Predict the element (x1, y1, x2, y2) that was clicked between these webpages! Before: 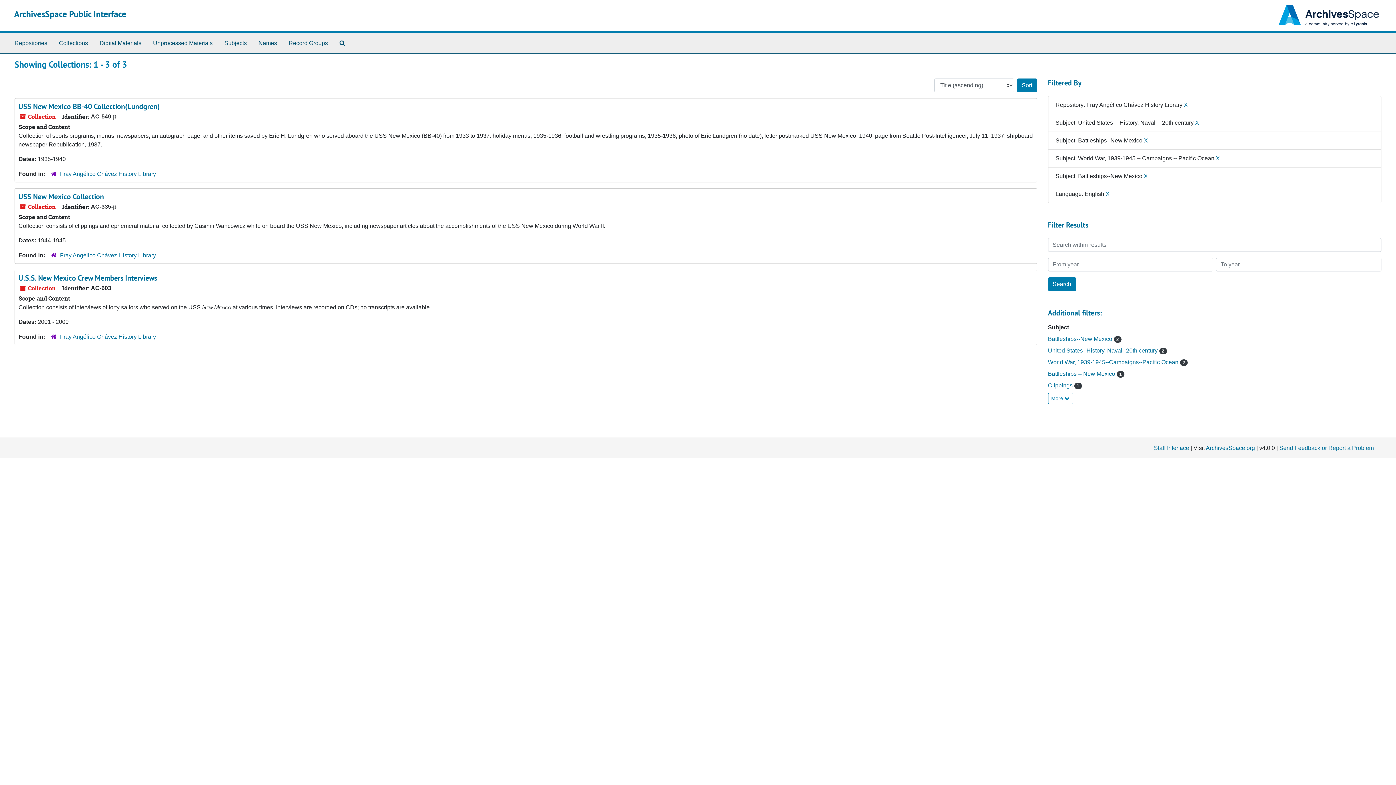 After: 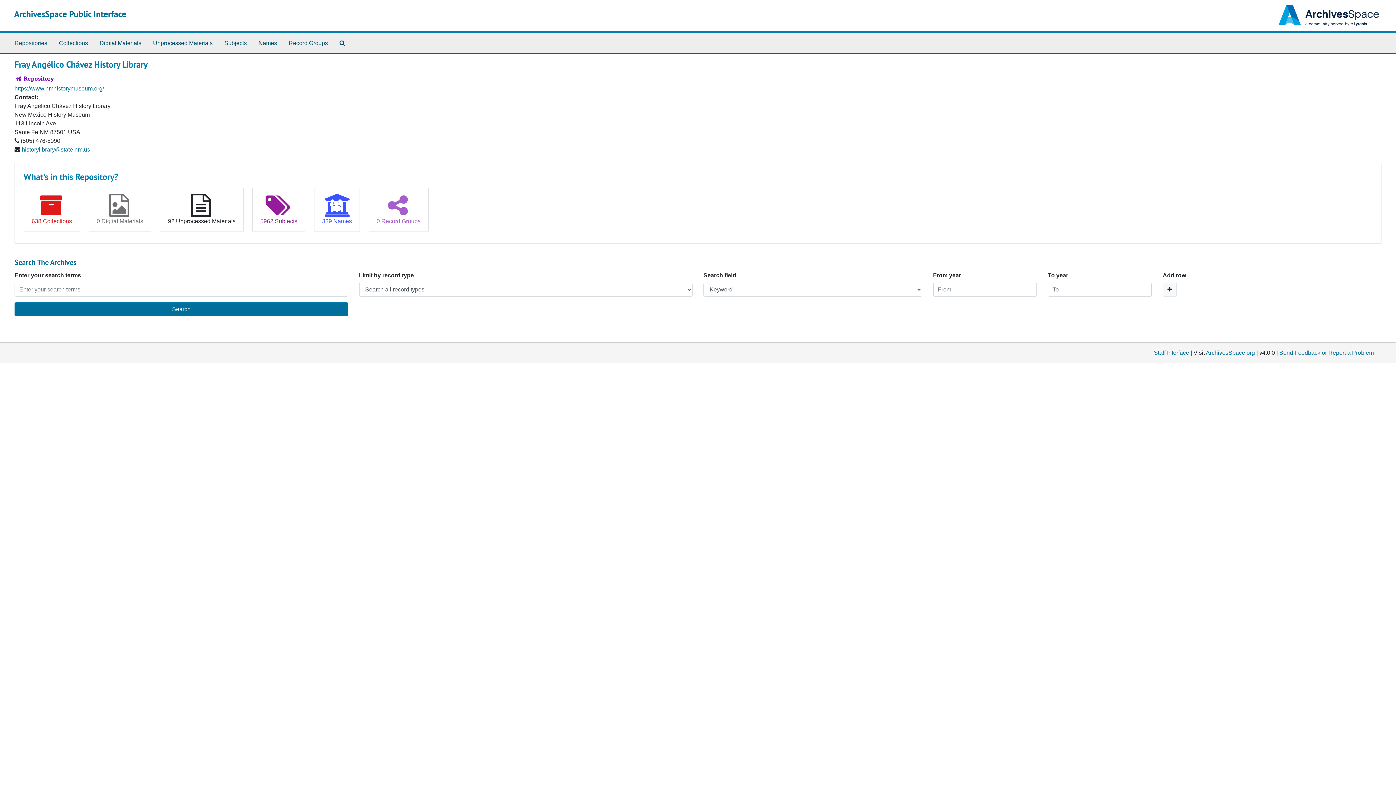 Action: label: Fray Angélico Chávez History Library bbox: (60, 252, 156, 258)